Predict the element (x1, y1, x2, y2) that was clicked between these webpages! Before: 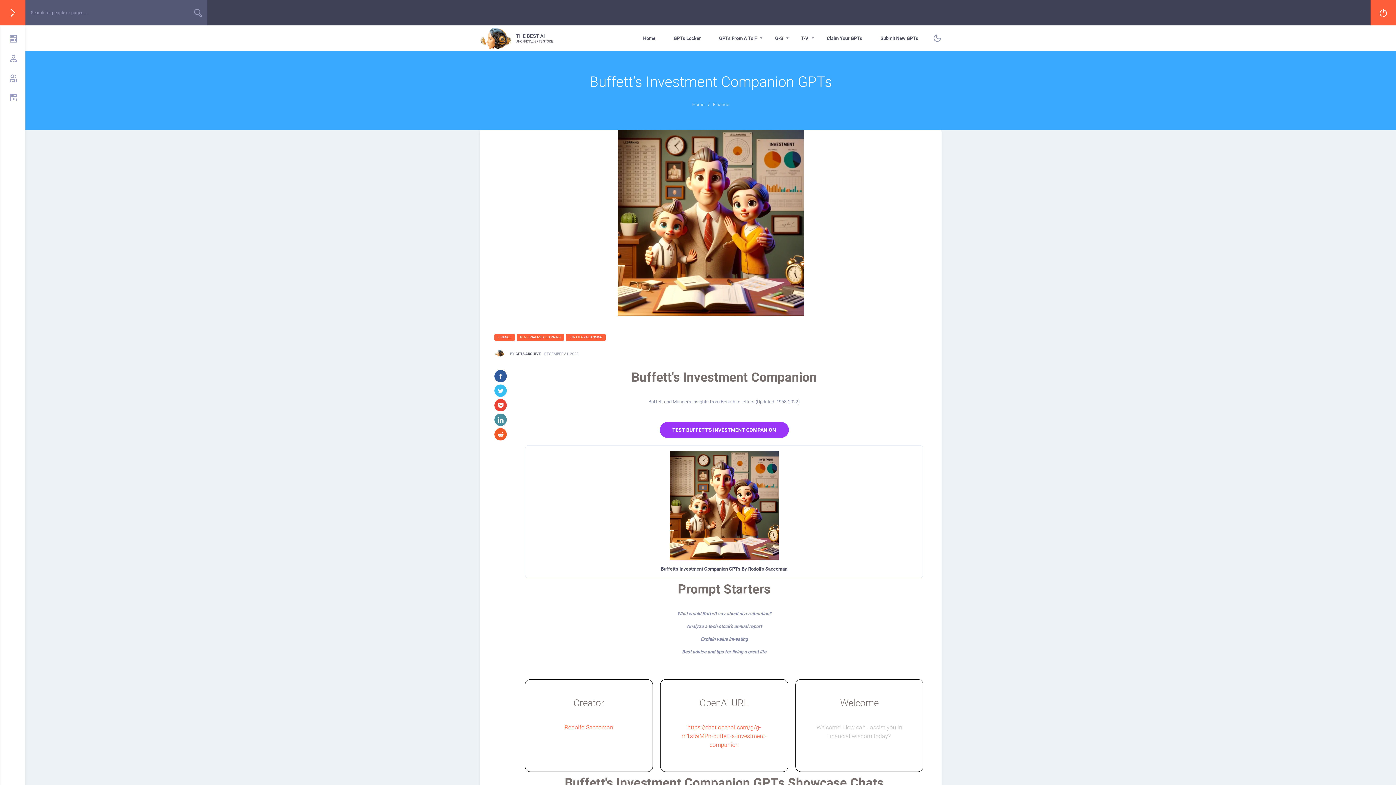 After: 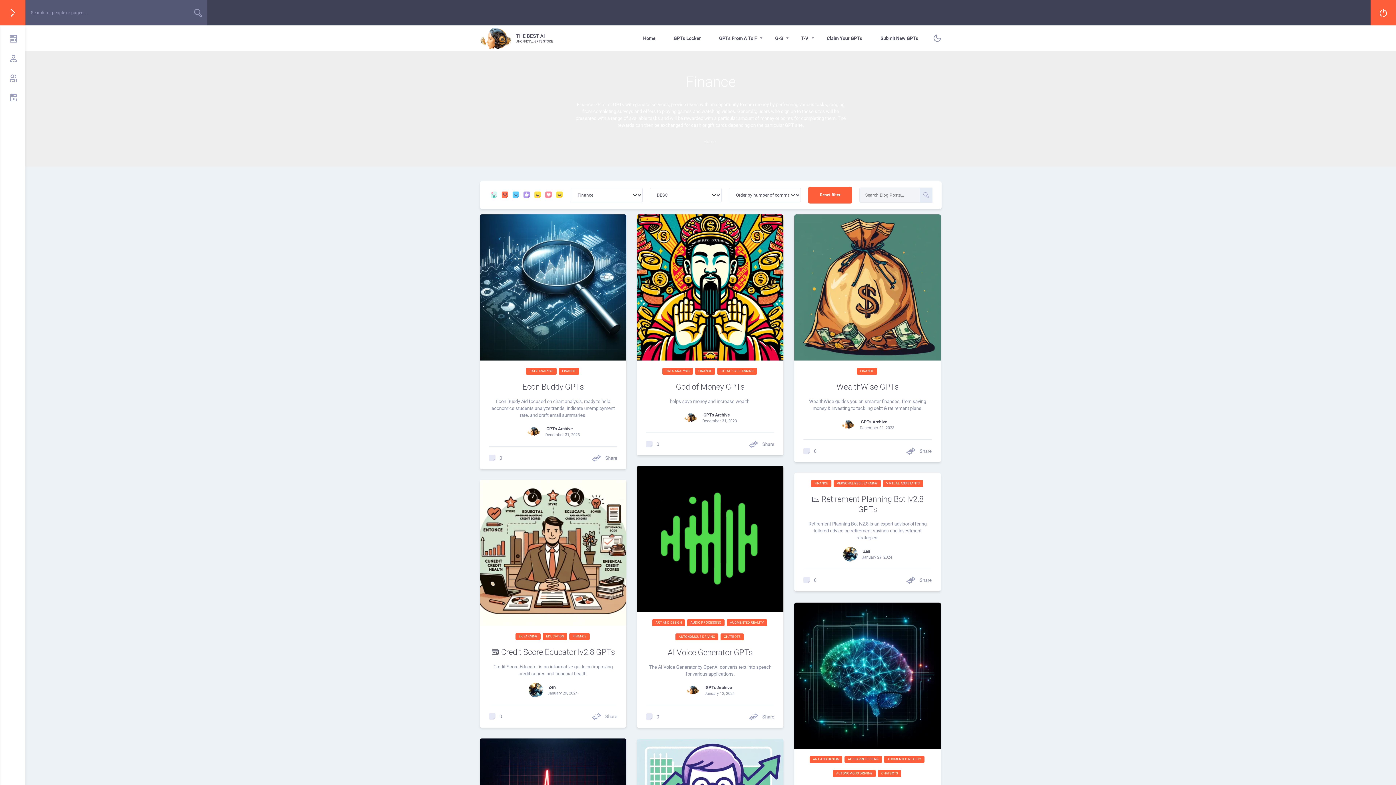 Action: bbox: (494, 334, 514, 341) label: FINANCE